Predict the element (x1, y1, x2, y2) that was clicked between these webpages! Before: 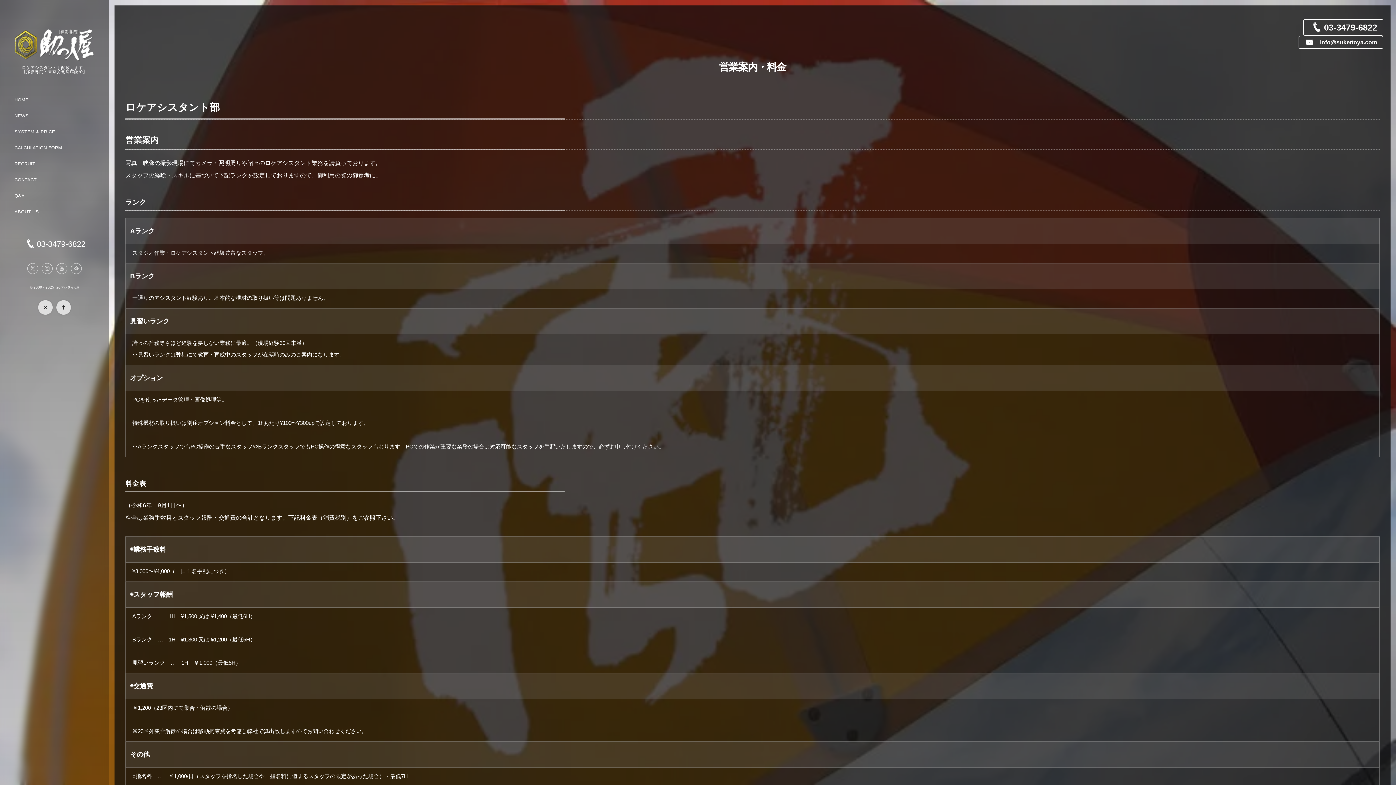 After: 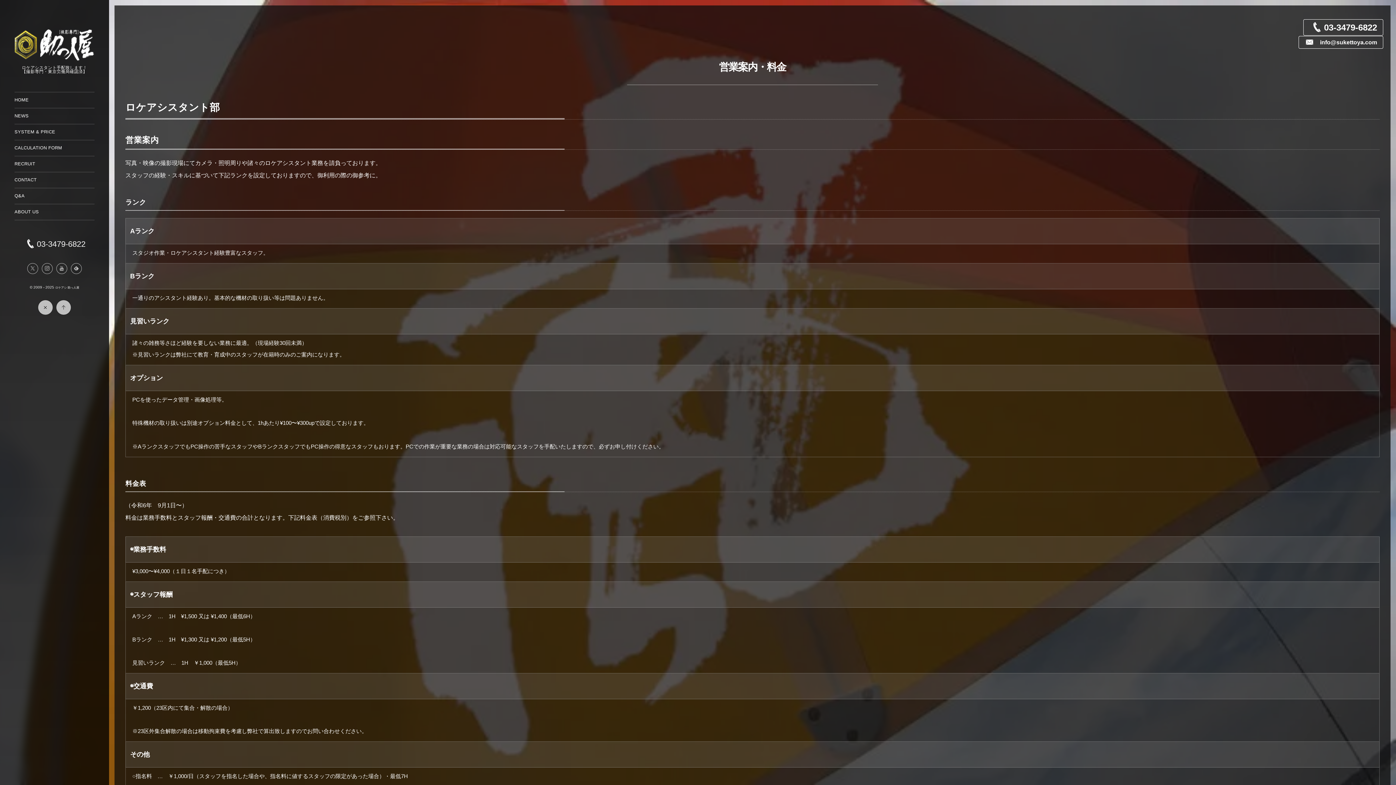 Action: label: 03-3479-6822 bbox: (0, 238, 109, 248)